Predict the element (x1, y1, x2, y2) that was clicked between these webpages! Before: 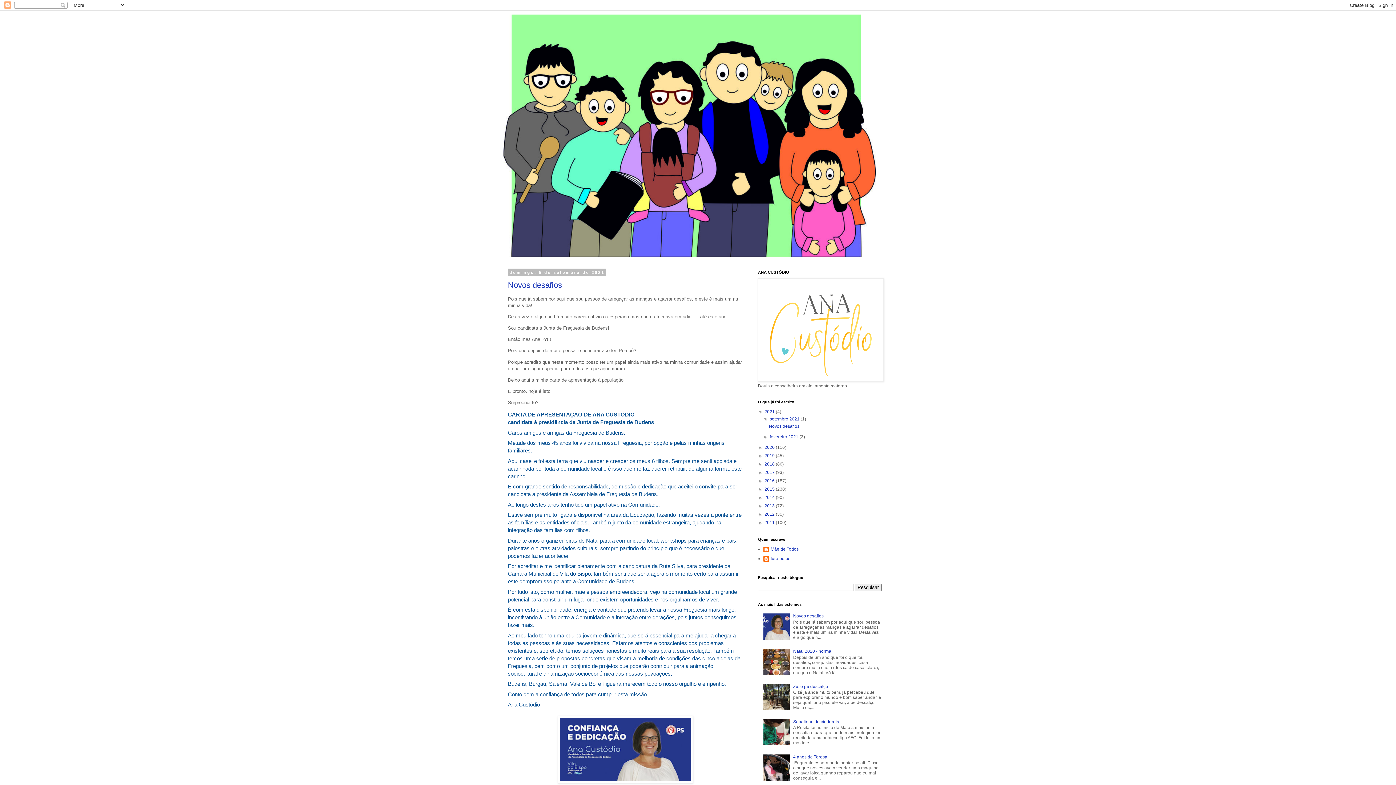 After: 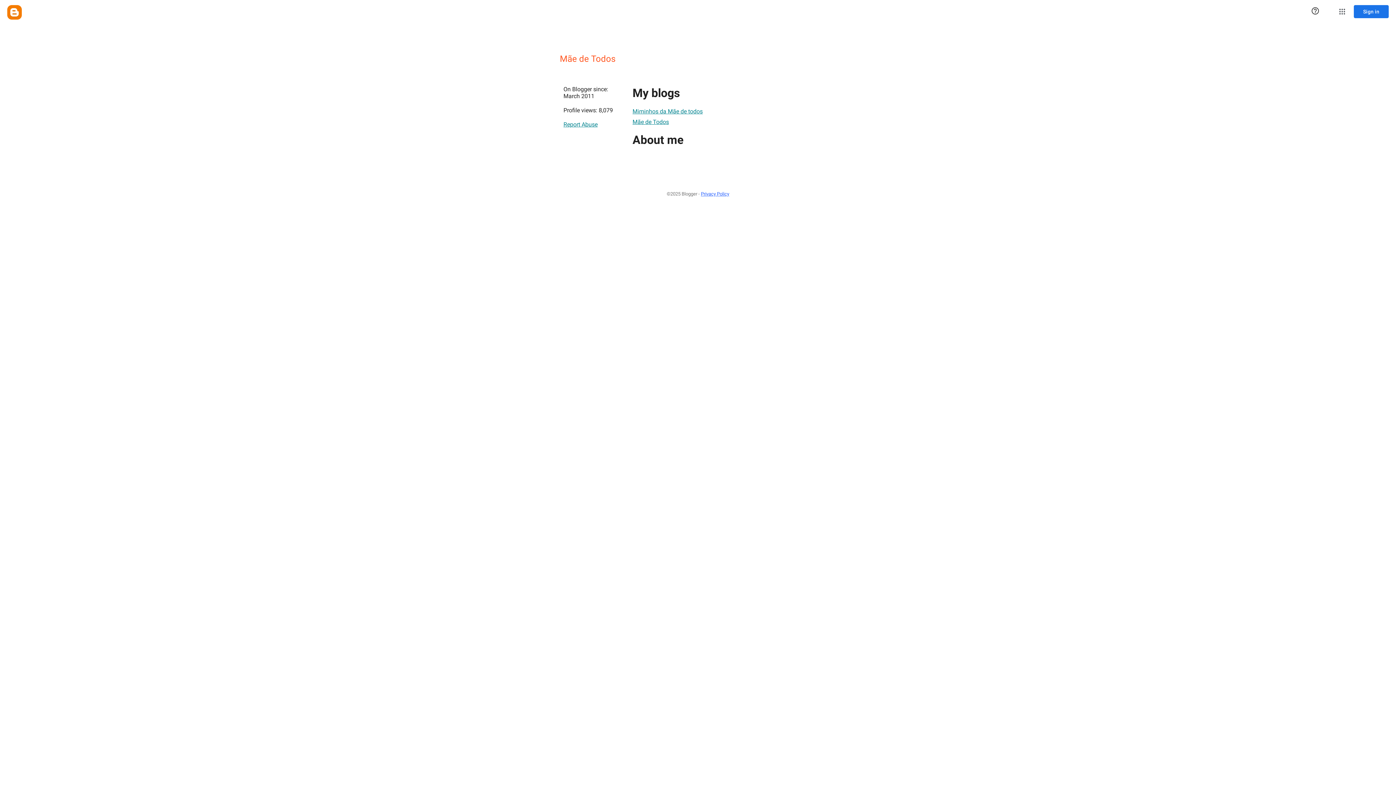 Action: bbox: (763, 546, 798, 554) label: Mãe de Todos